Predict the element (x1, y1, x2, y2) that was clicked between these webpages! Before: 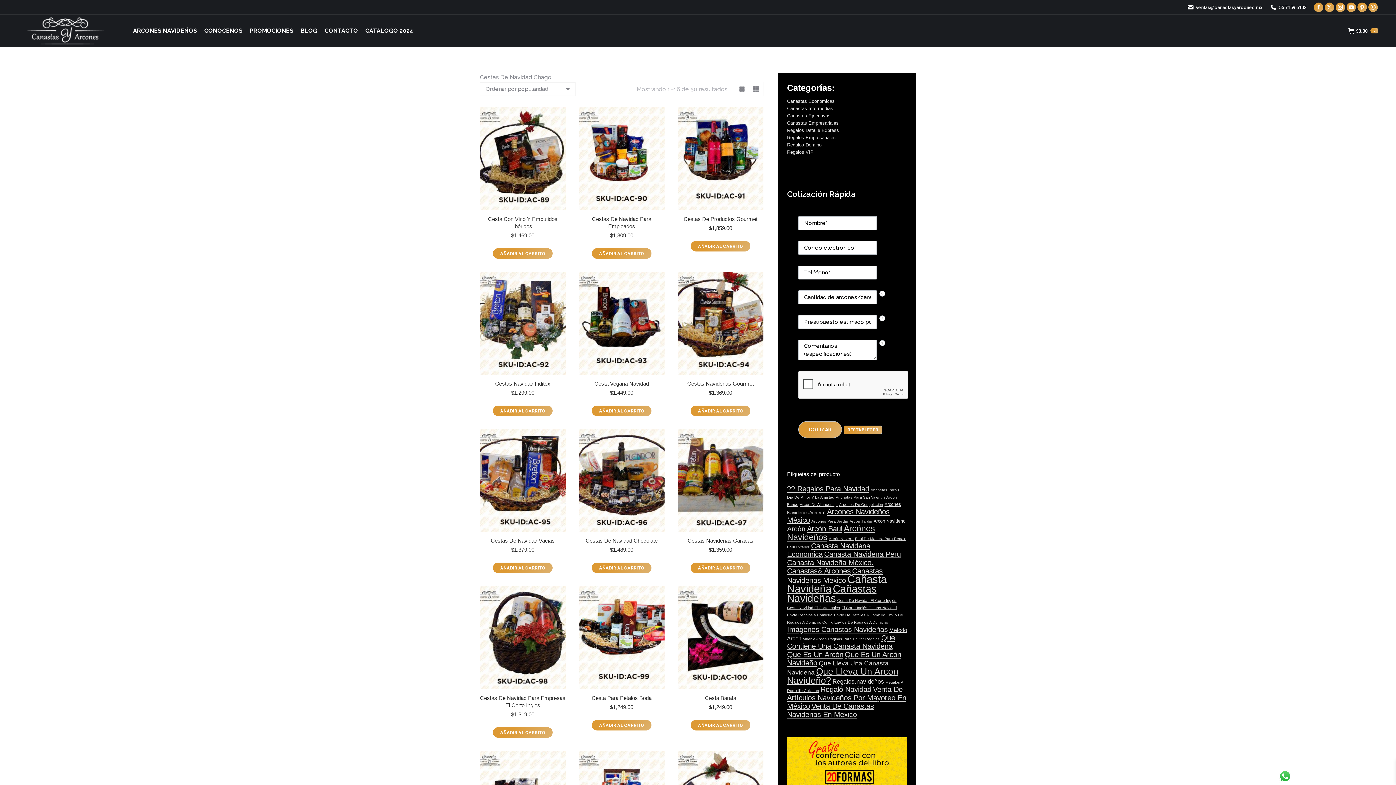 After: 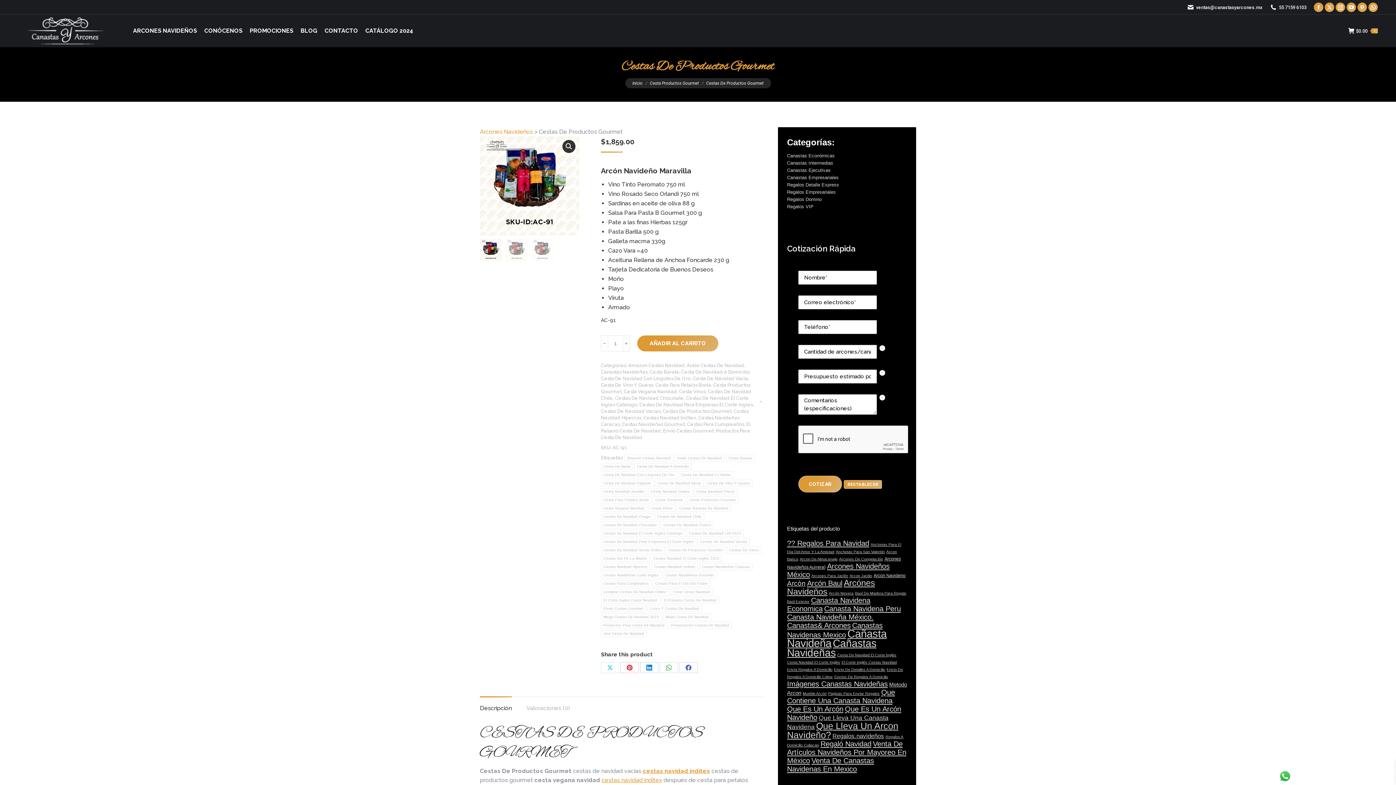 Action: bbox: (683, 215, 757, 222) label: Cestas De Productos Gourmet